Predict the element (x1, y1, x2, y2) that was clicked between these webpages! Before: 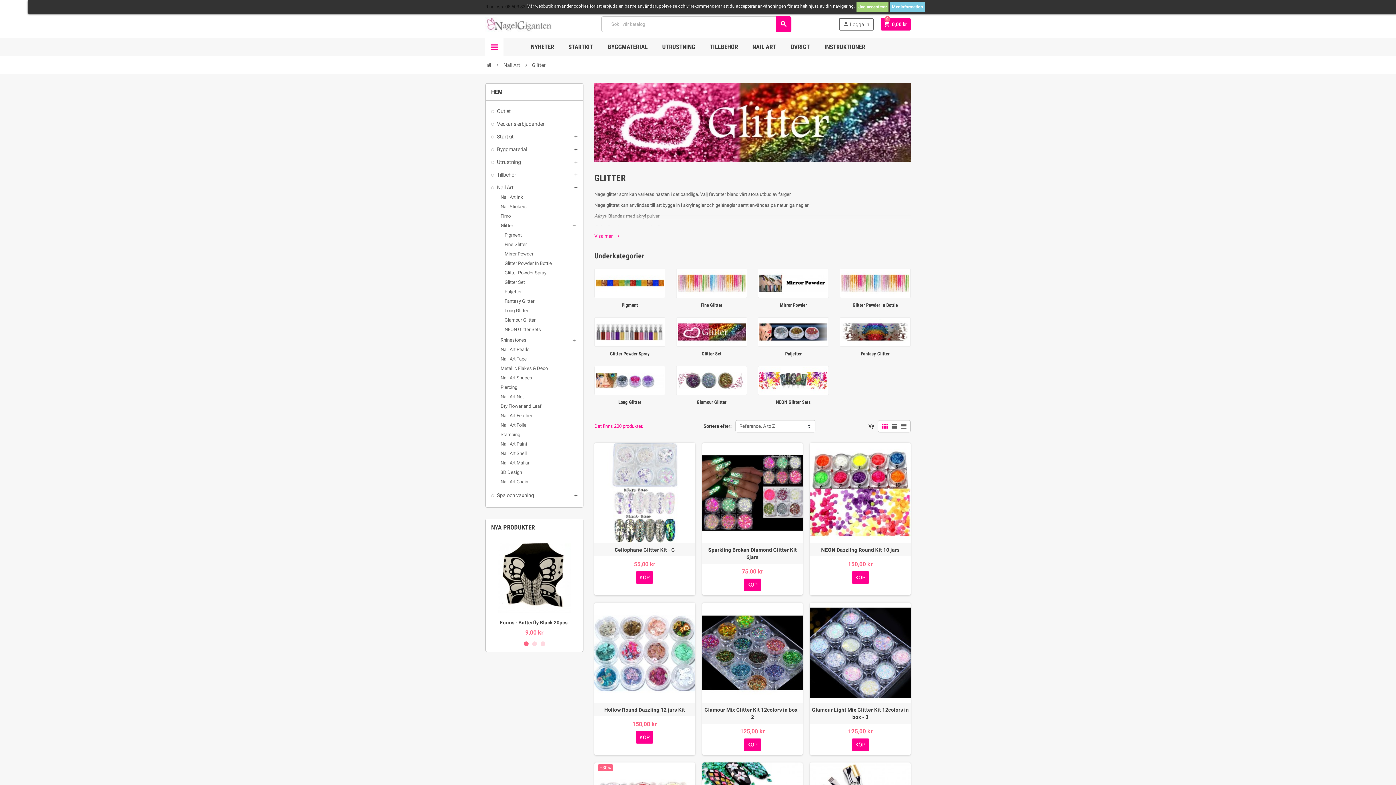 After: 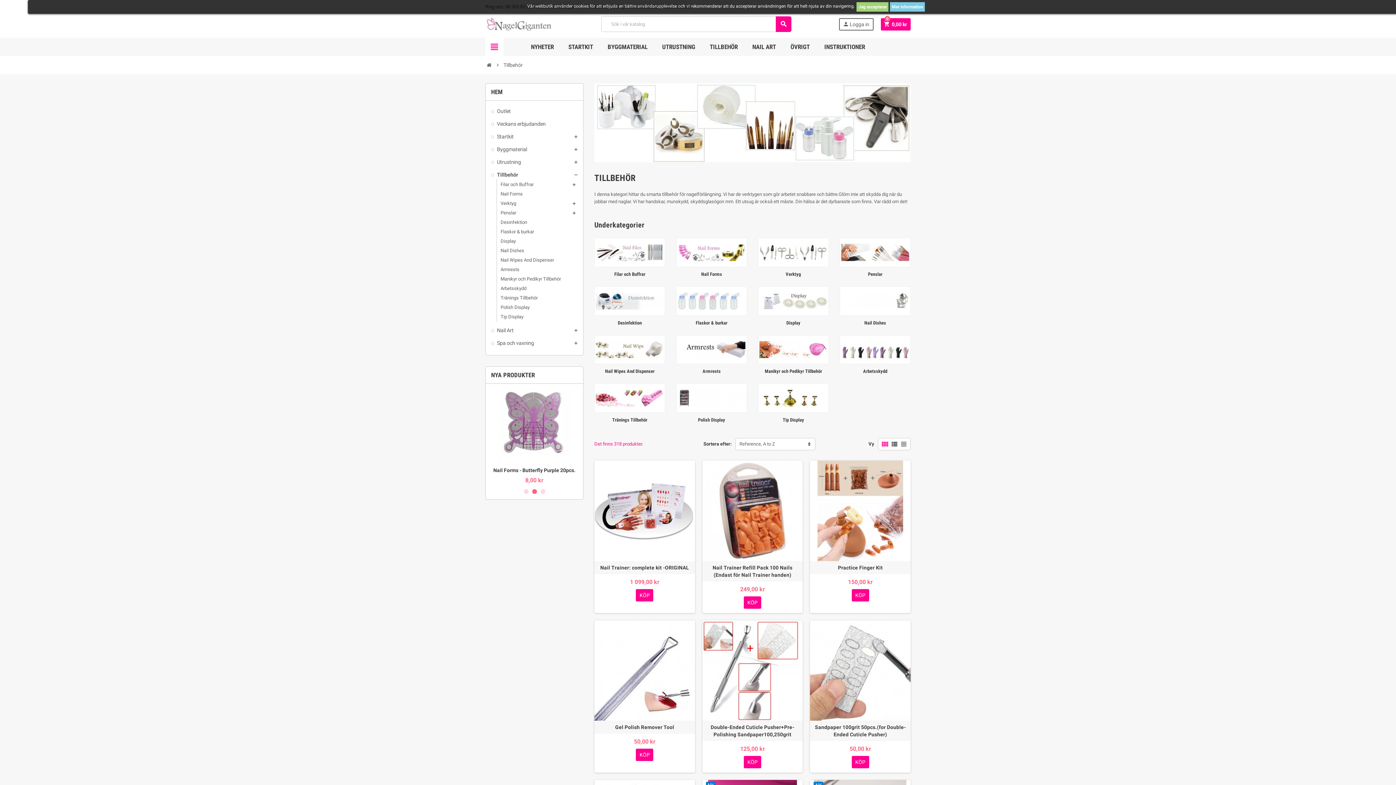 Action: bbox: (704, 37, 743, 56) label: TILLBEHÖR